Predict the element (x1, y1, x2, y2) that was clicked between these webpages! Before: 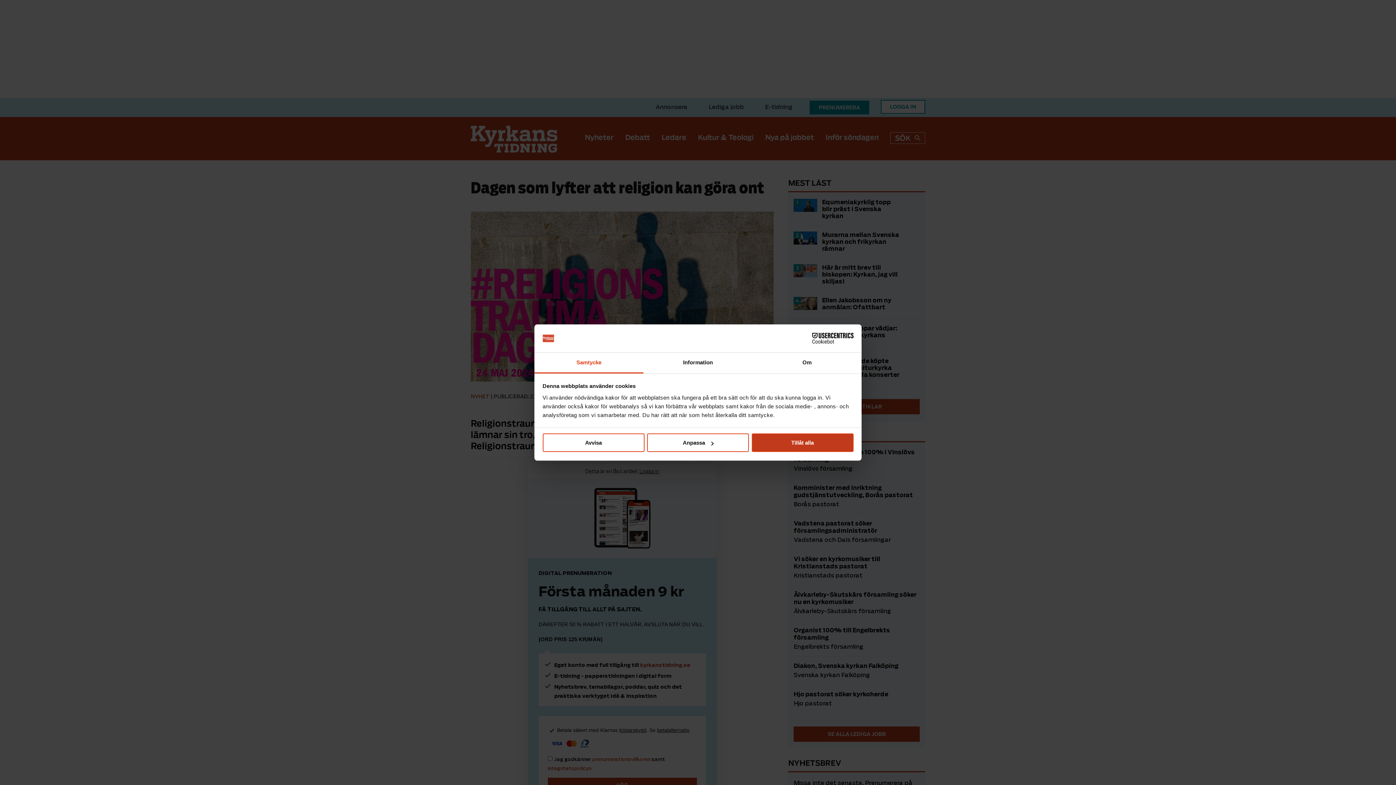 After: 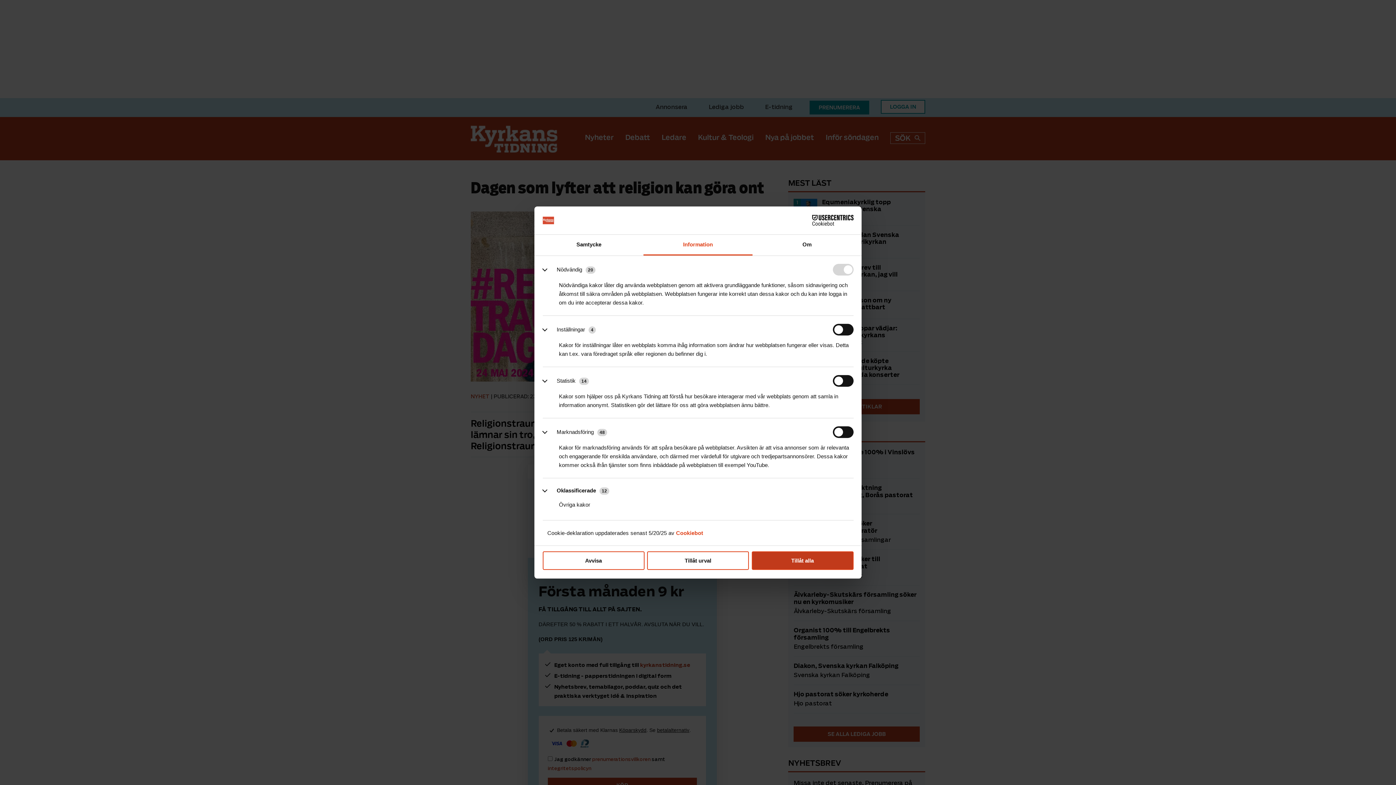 Action: bbox: (647, 433, 749, 452) label: Anpassa